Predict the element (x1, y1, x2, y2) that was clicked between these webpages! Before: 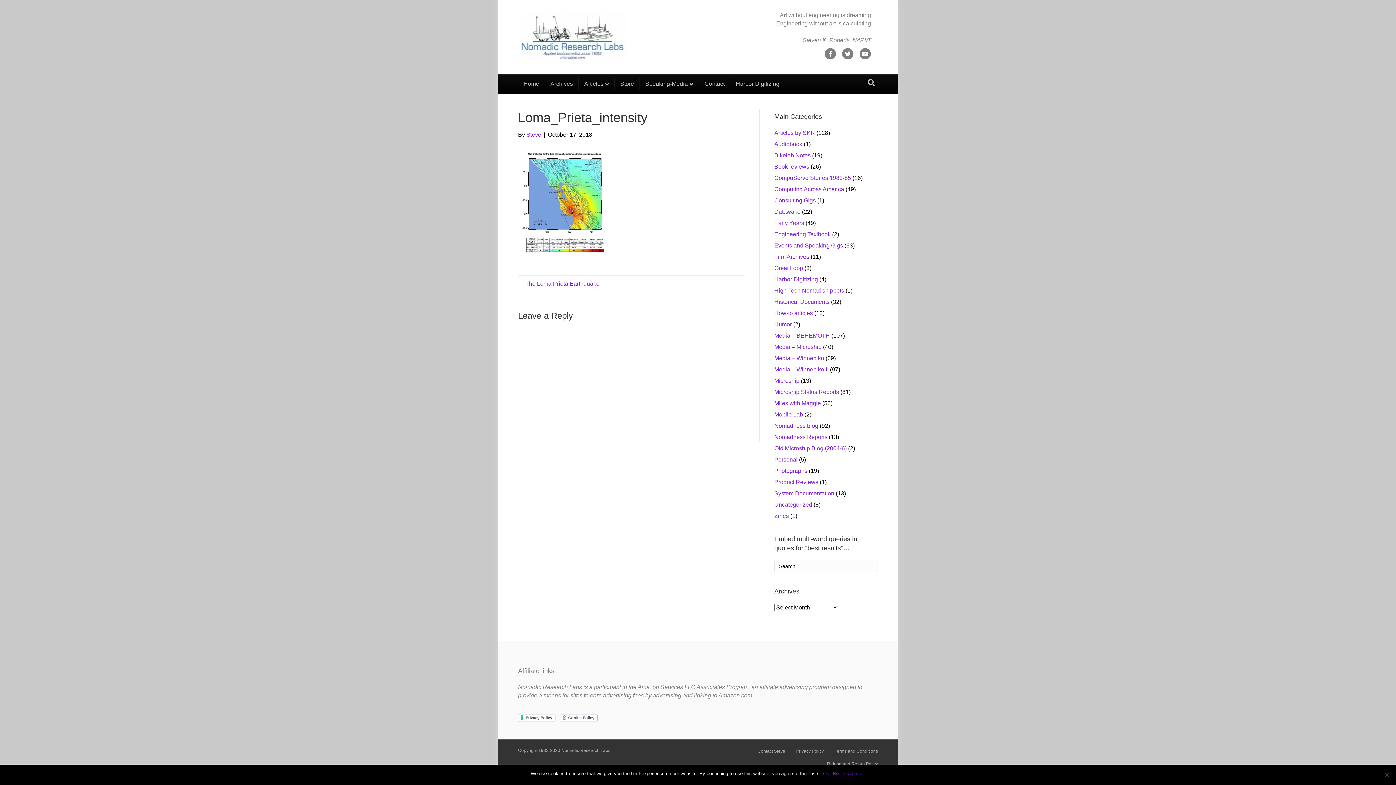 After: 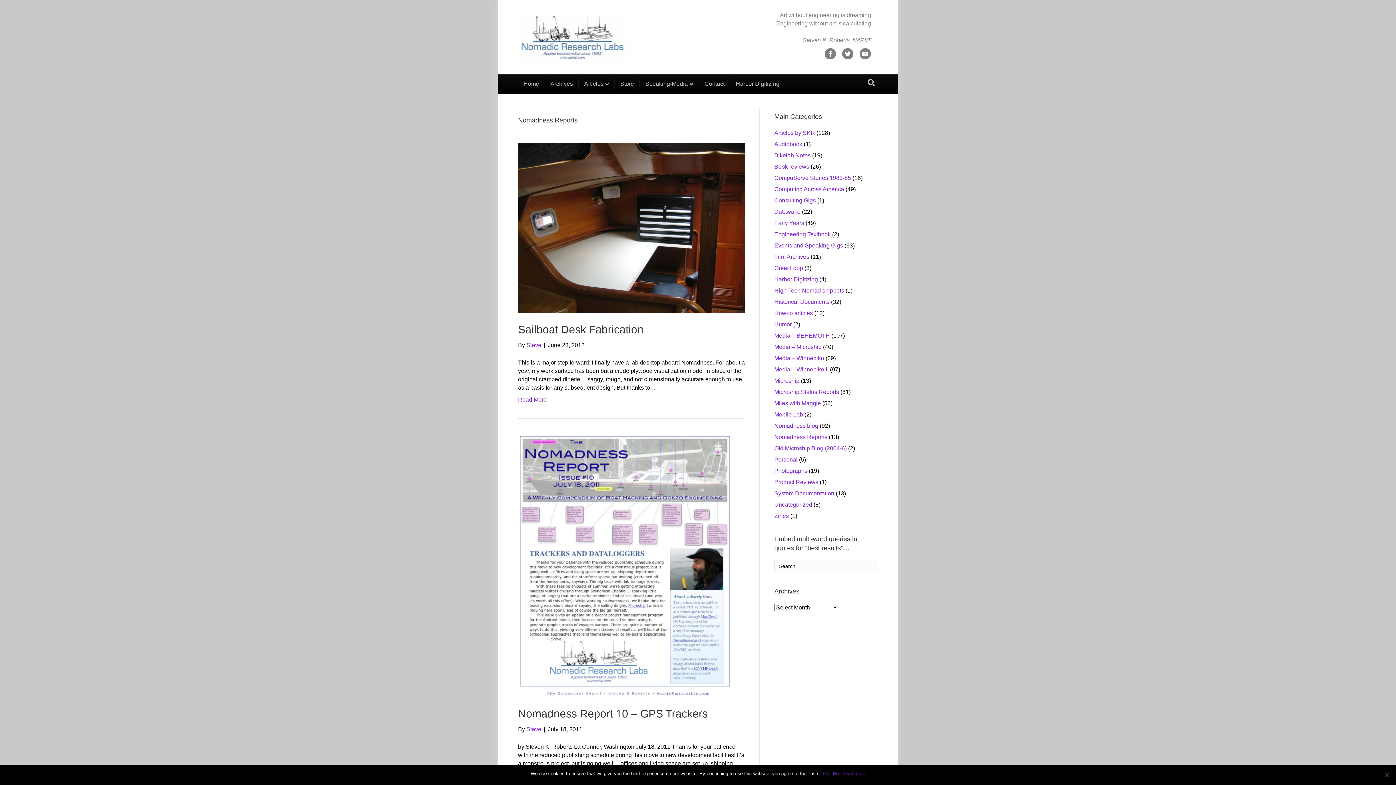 Action: label: Nomadness Reports bbox: (774, 434, 827, 440)